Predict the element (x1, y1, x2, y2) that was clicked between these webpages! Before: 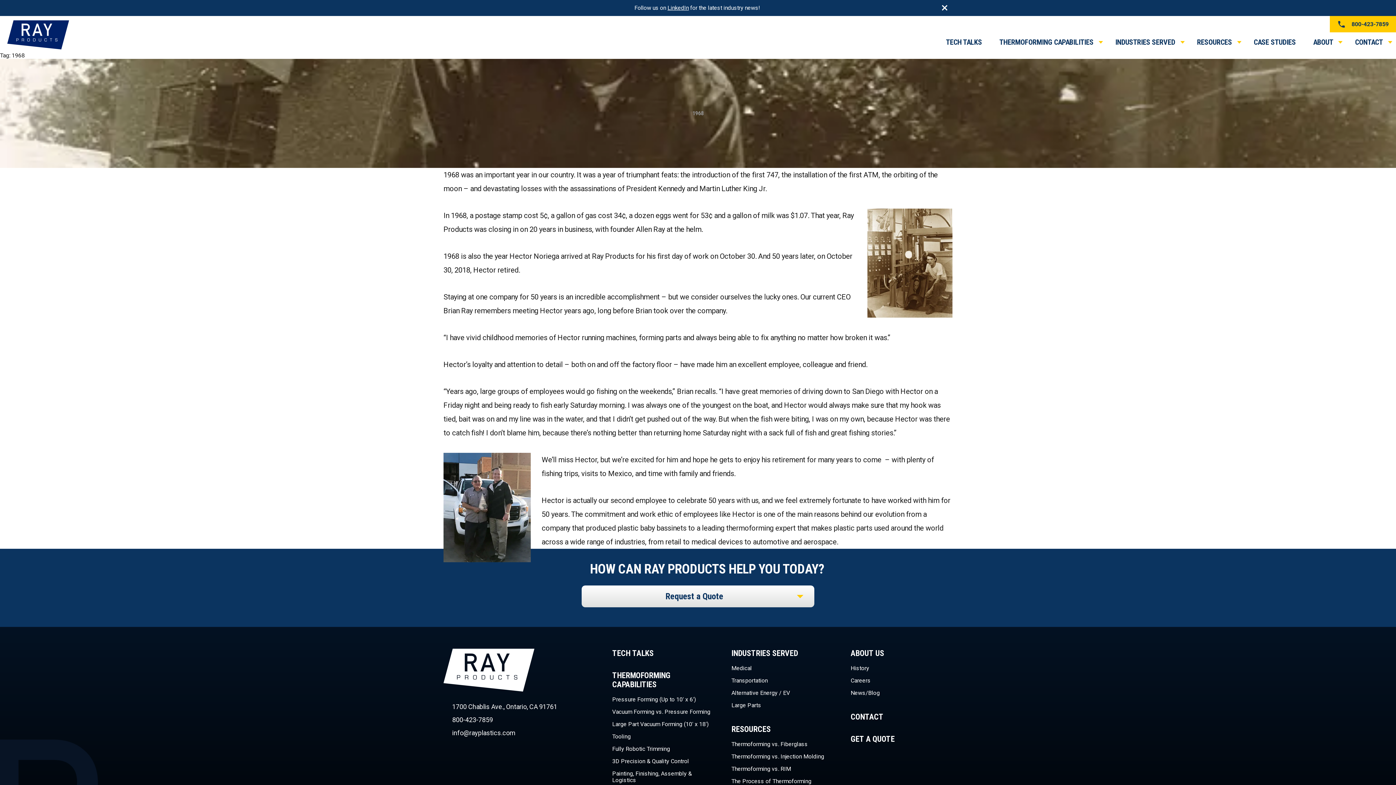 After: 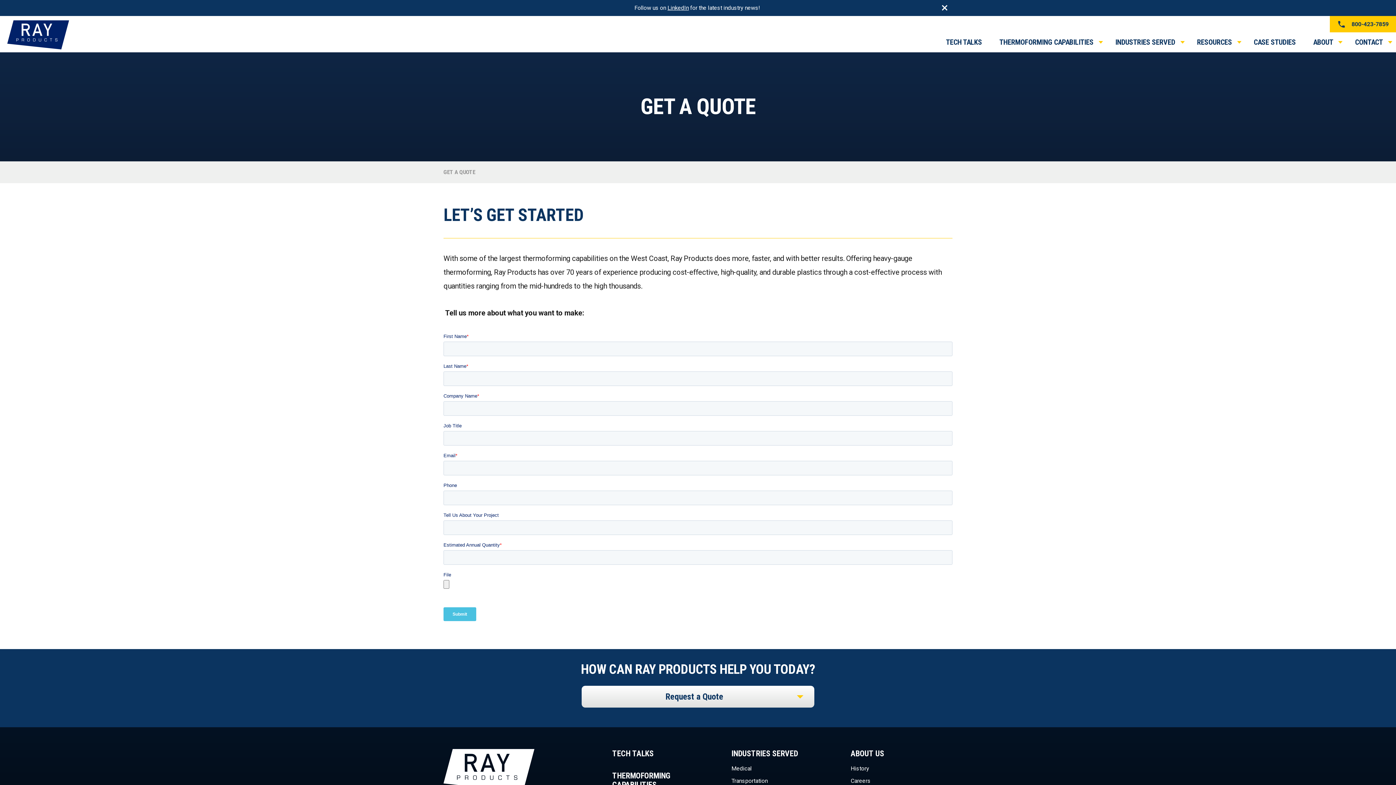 Action: bbox: (850, 734, 894, 744) label: GET A QUOTE